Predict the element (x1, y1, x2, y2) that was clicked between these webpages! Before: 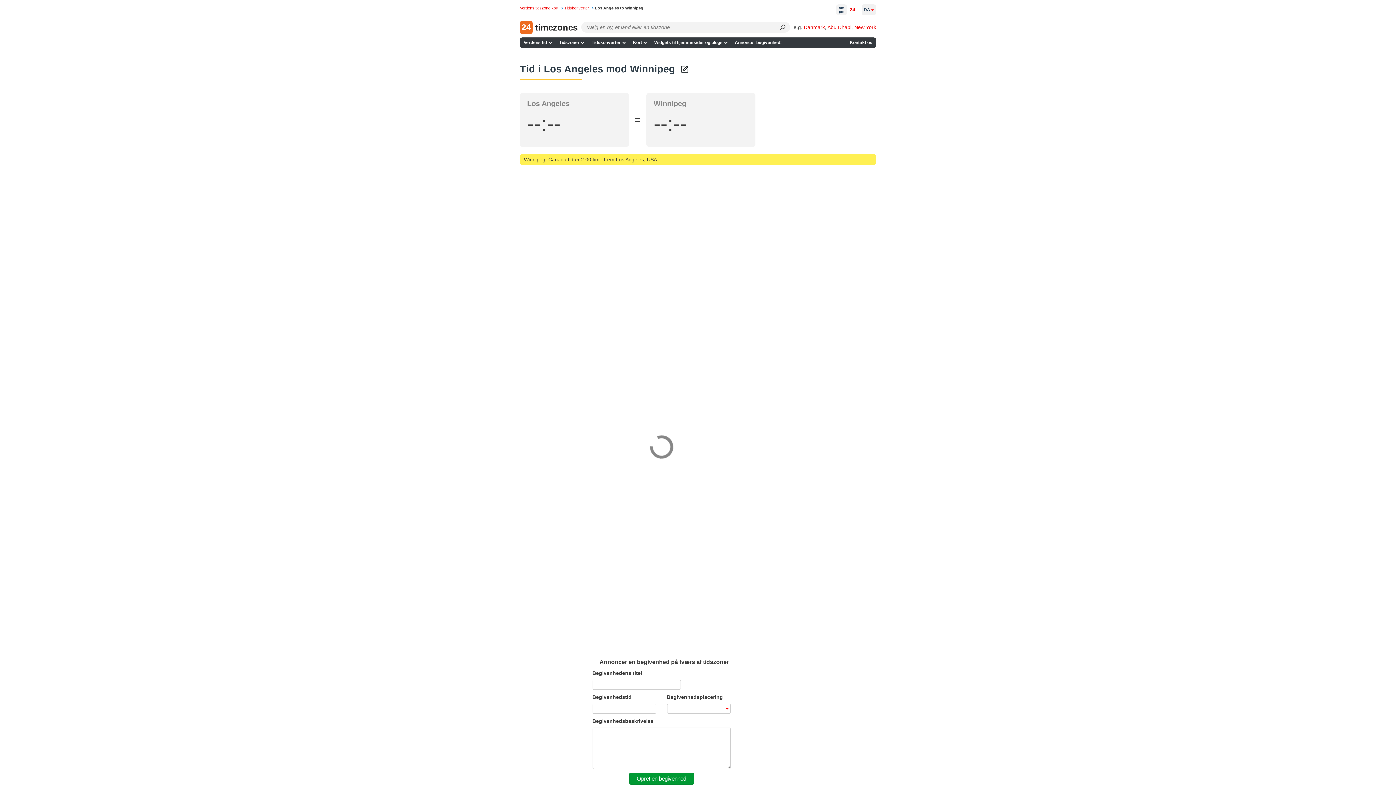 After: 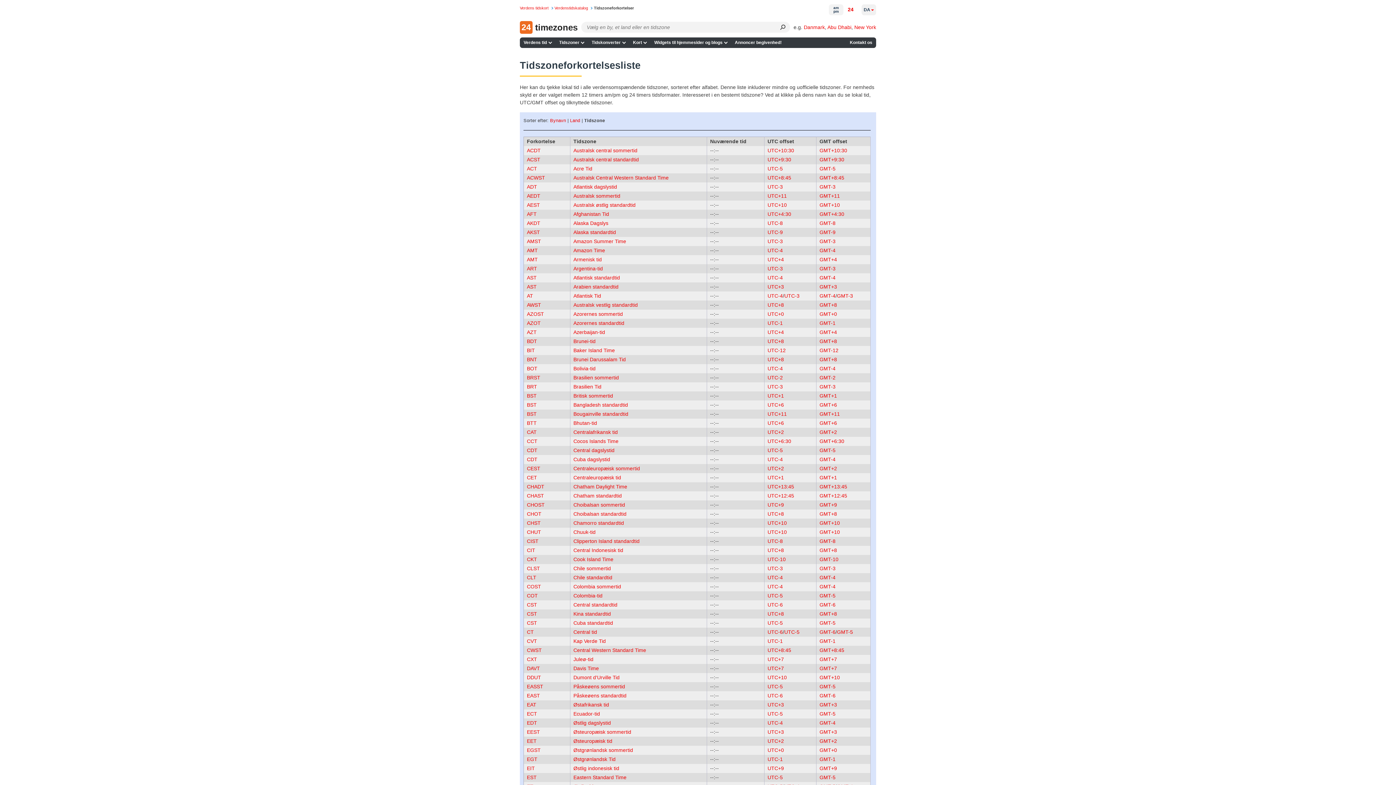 Action: label: Tidszoner bbox: (555, 37, 588, 47)